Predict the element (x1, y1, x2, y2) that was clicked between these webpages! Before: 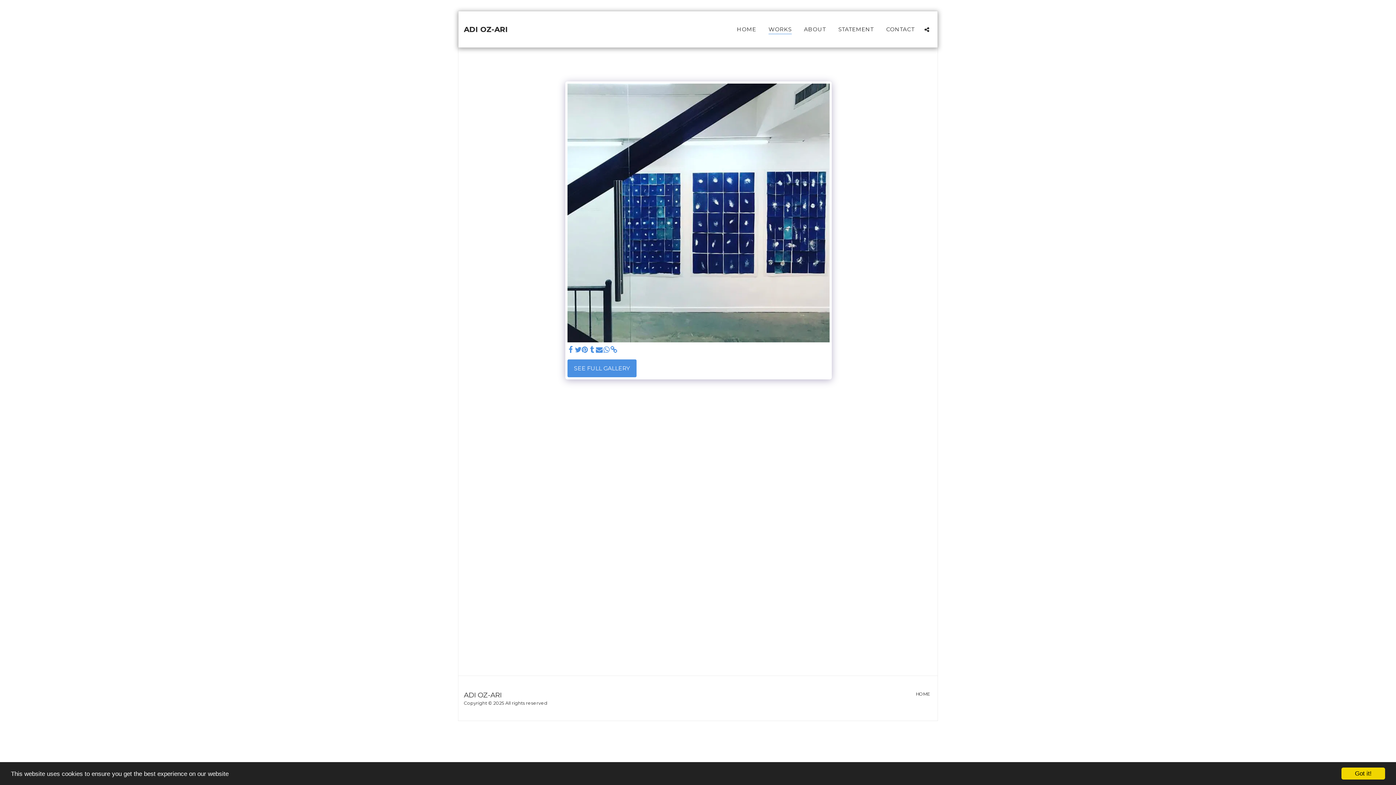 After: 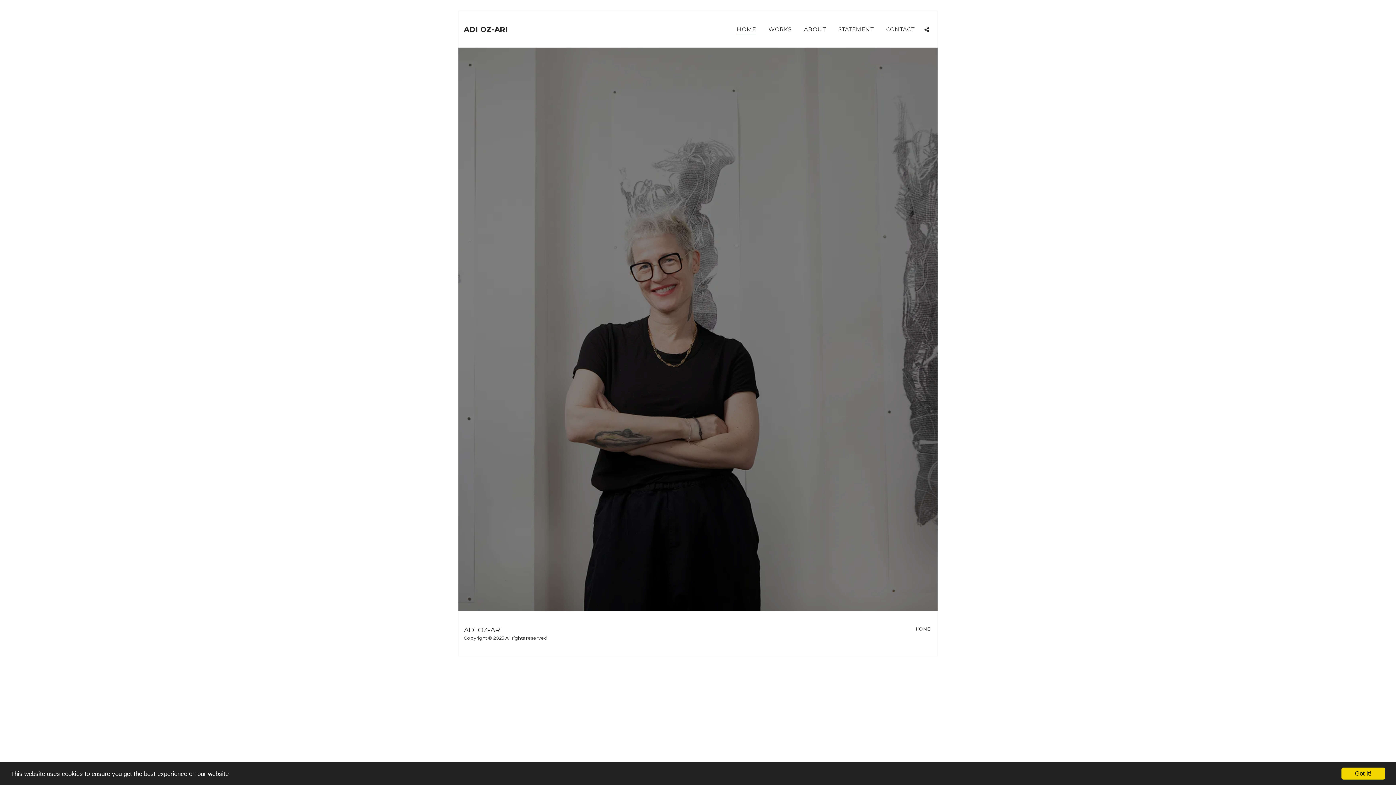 Action: label: HOME bbox: (916, 690, 930, 698)